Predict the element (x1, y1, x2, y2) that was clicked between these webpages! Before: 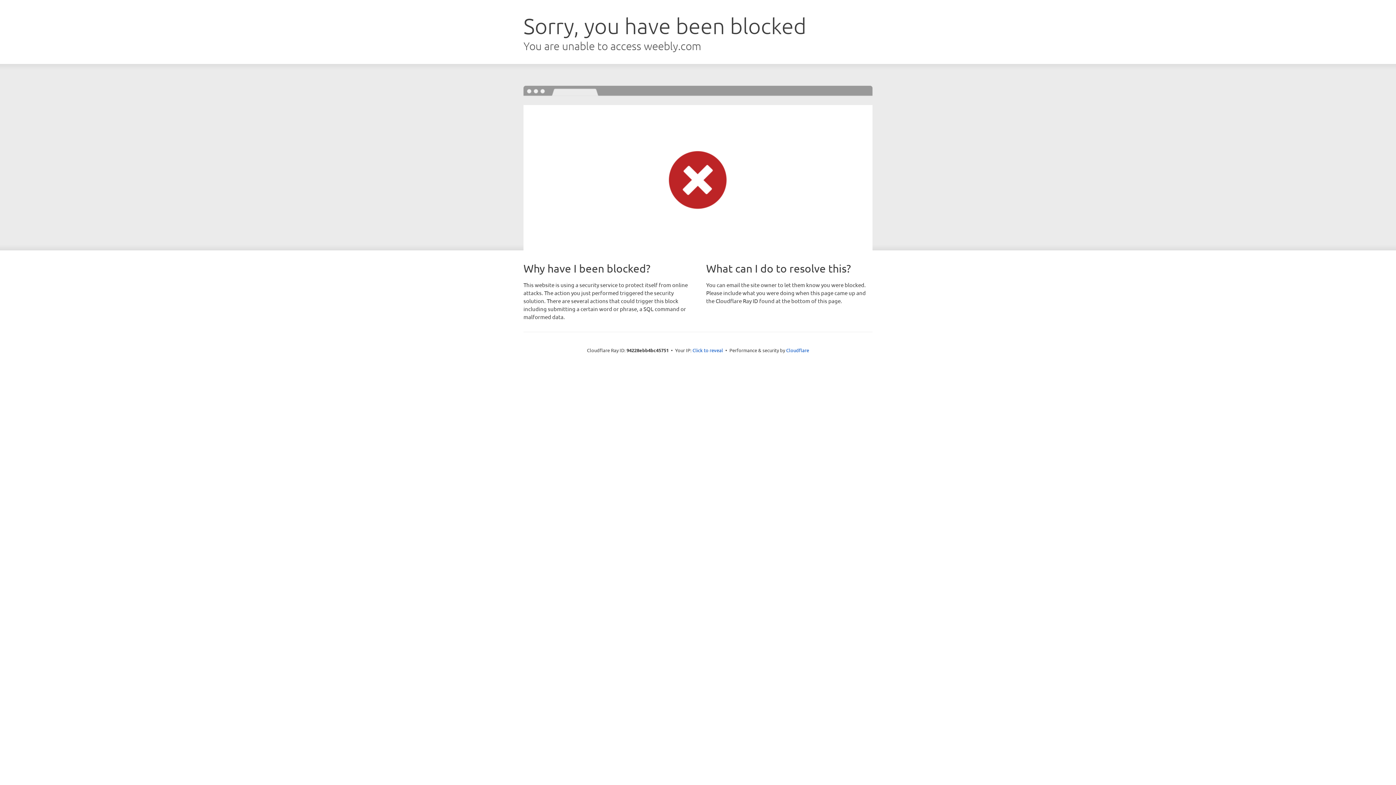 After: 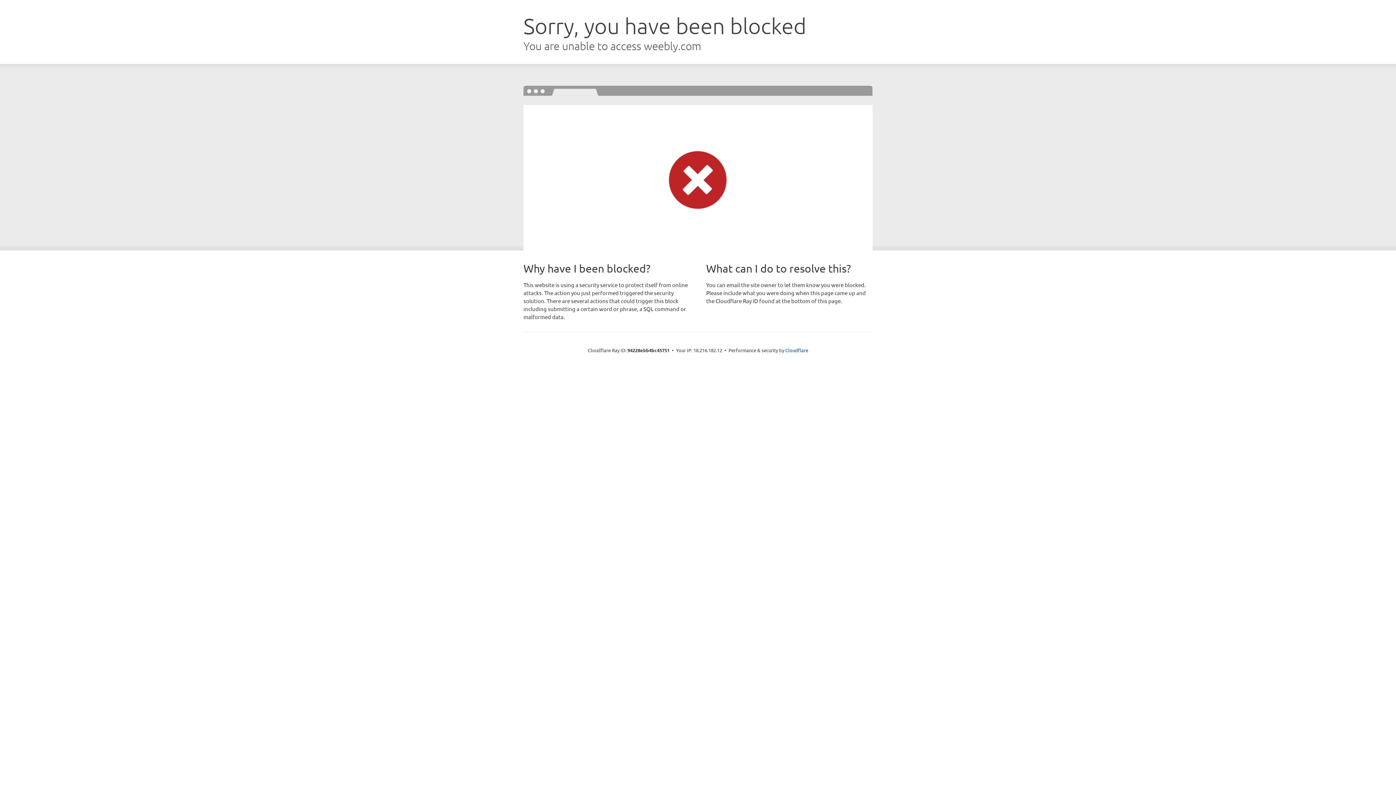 Action: label: Click to reveal bbox: (692, 346, 723, 353)